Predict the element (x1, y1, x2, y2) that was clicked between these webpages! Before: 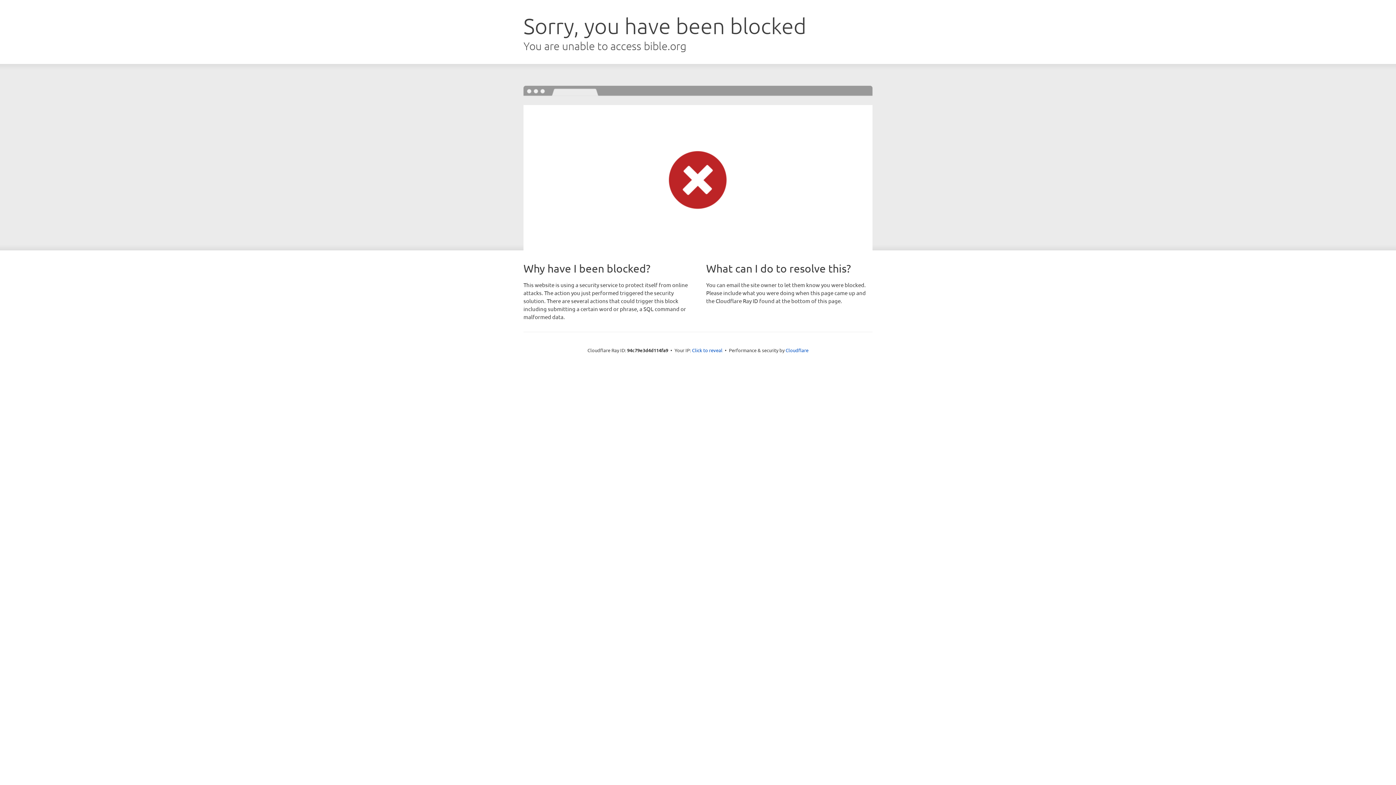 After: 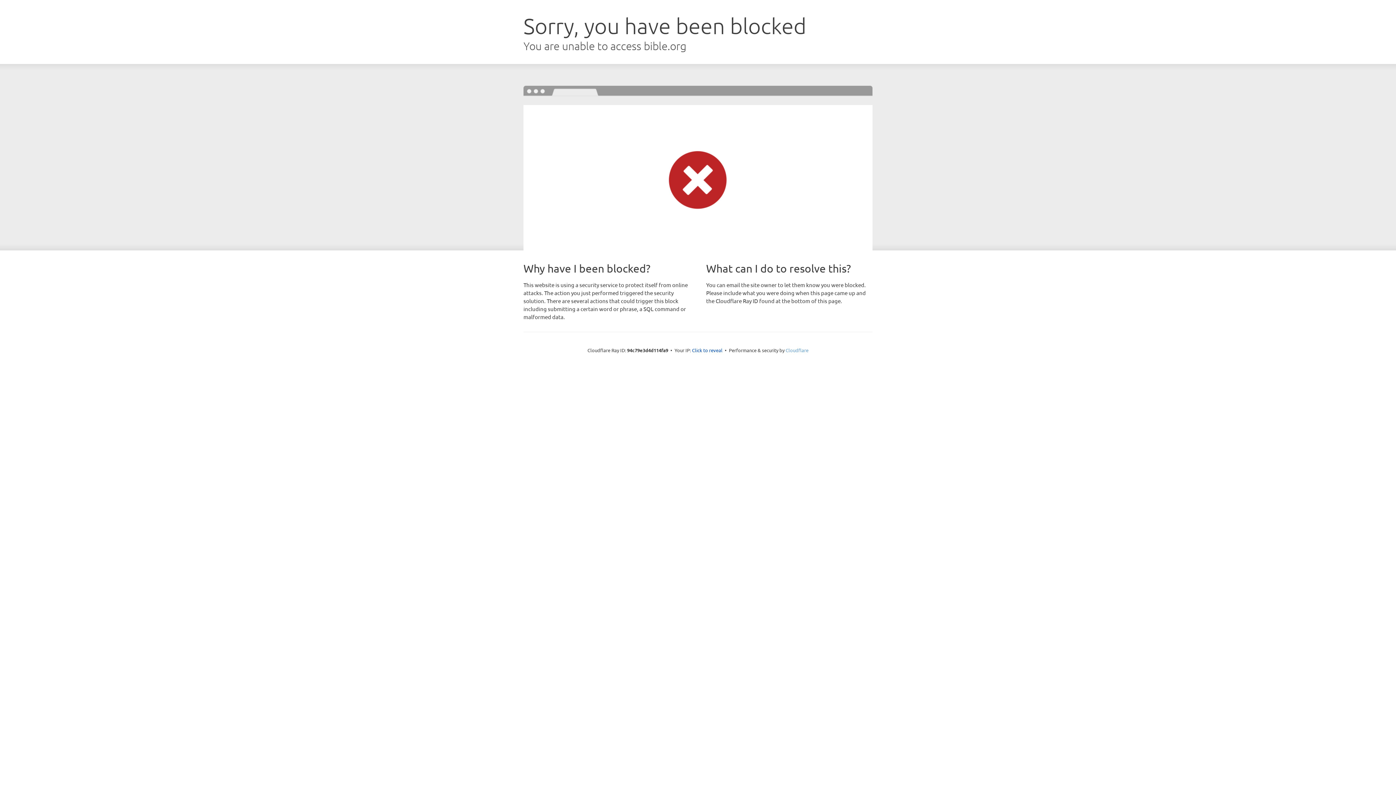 Action: label: Cloudflare bbox: (785, 347, 808, 353)